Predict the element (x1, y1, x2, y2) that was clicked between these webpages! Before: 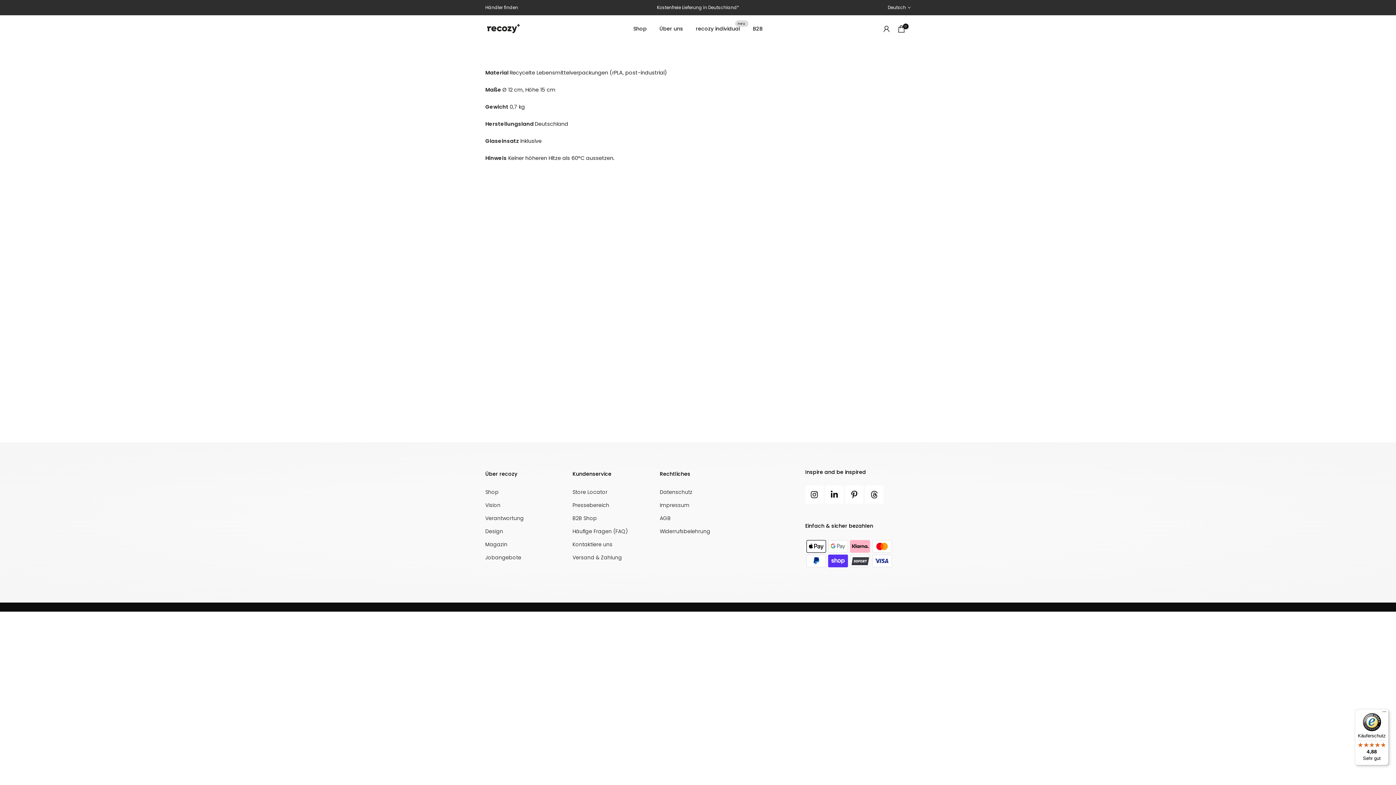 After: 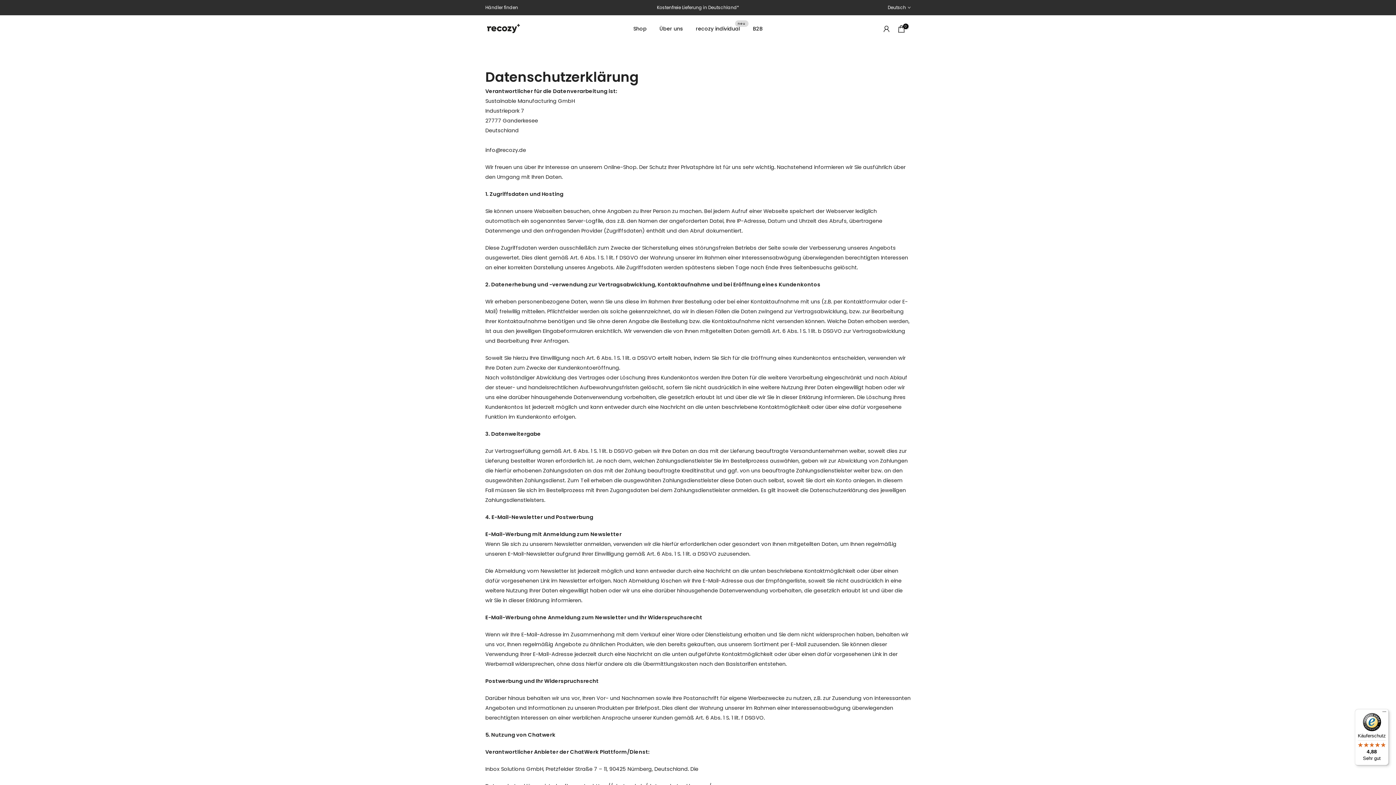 Action: label: Datenschutz bbox: (660, 488, 692, 496)